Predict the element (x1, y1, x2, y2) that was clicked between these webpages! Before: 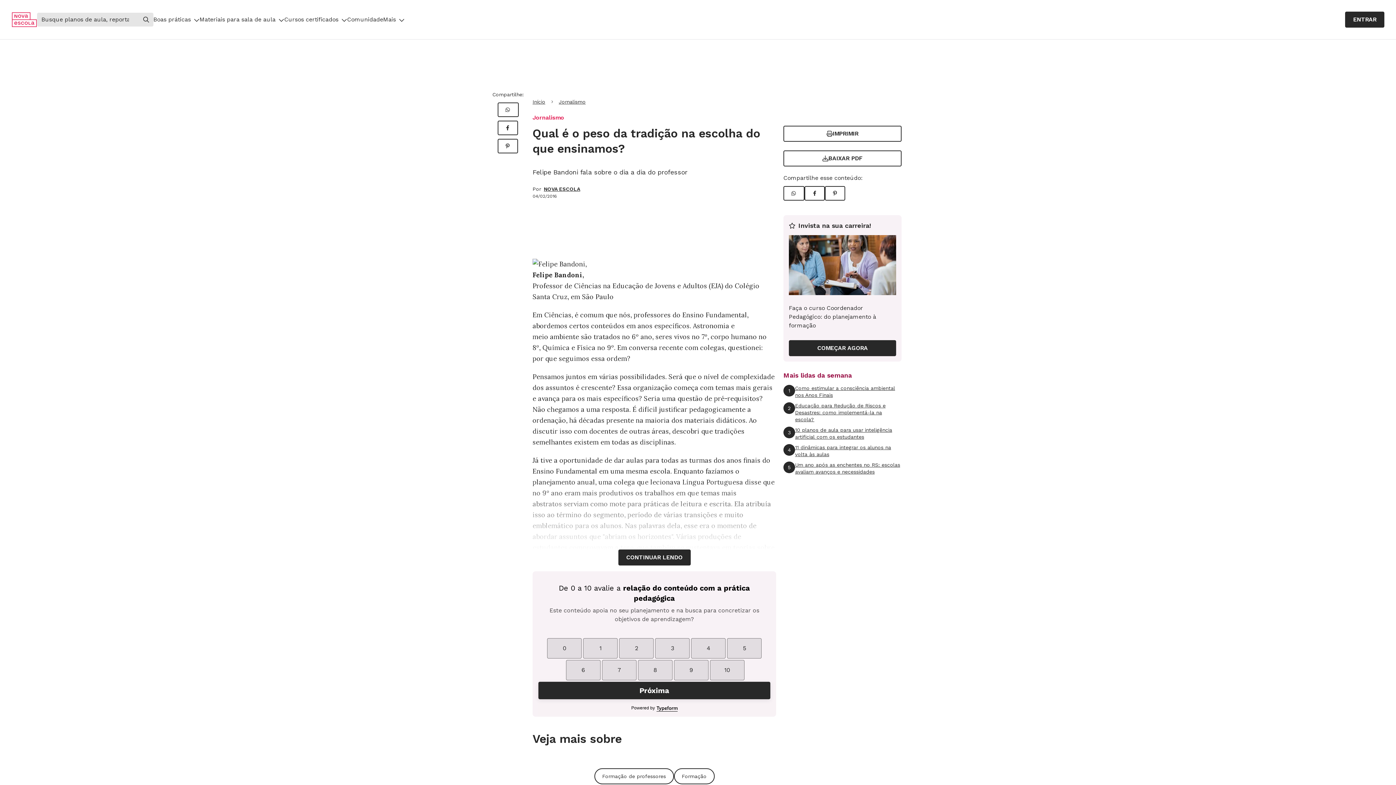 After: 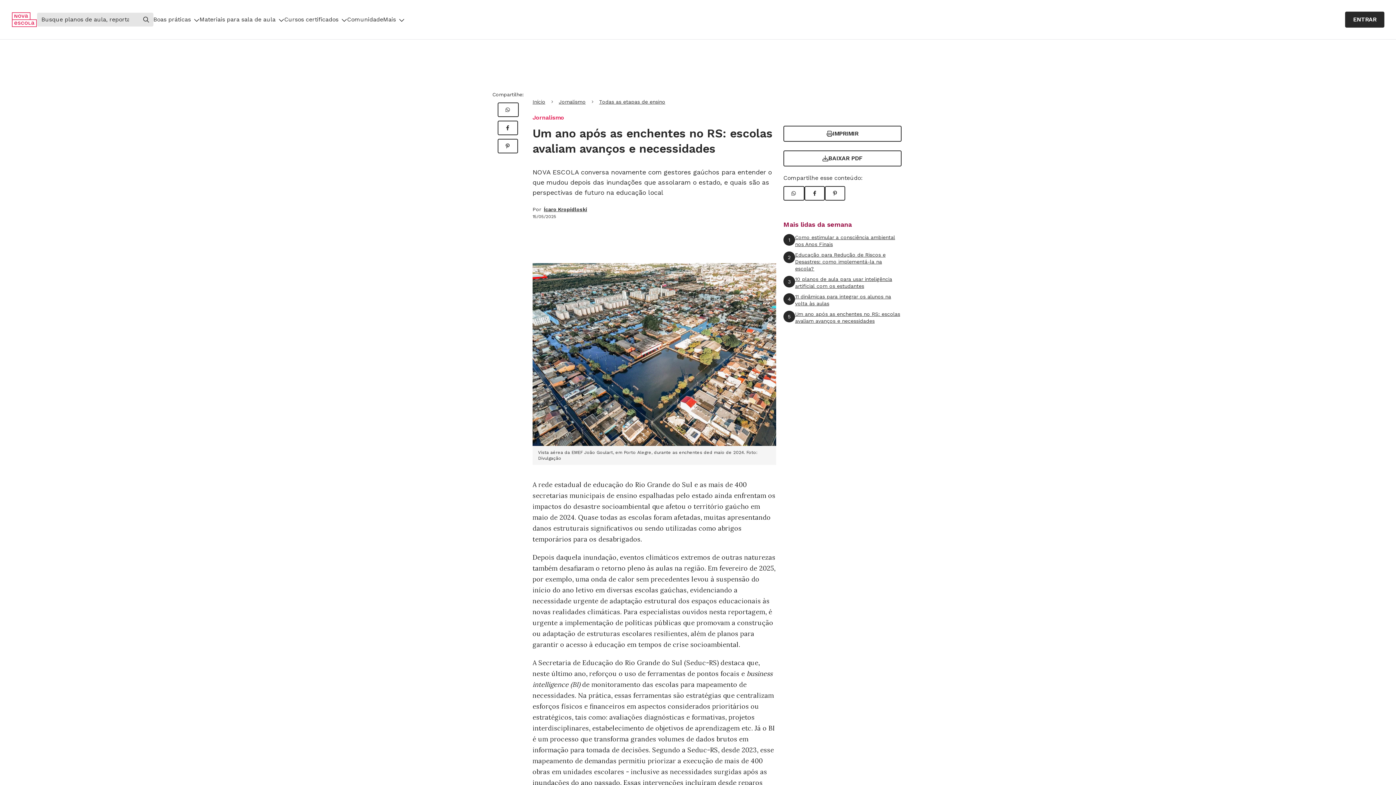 Action: label: 5
Um ano após as enchentes no RS: escolas avaliam avanços e necessidades bbox: (783, 461, 901, 475)